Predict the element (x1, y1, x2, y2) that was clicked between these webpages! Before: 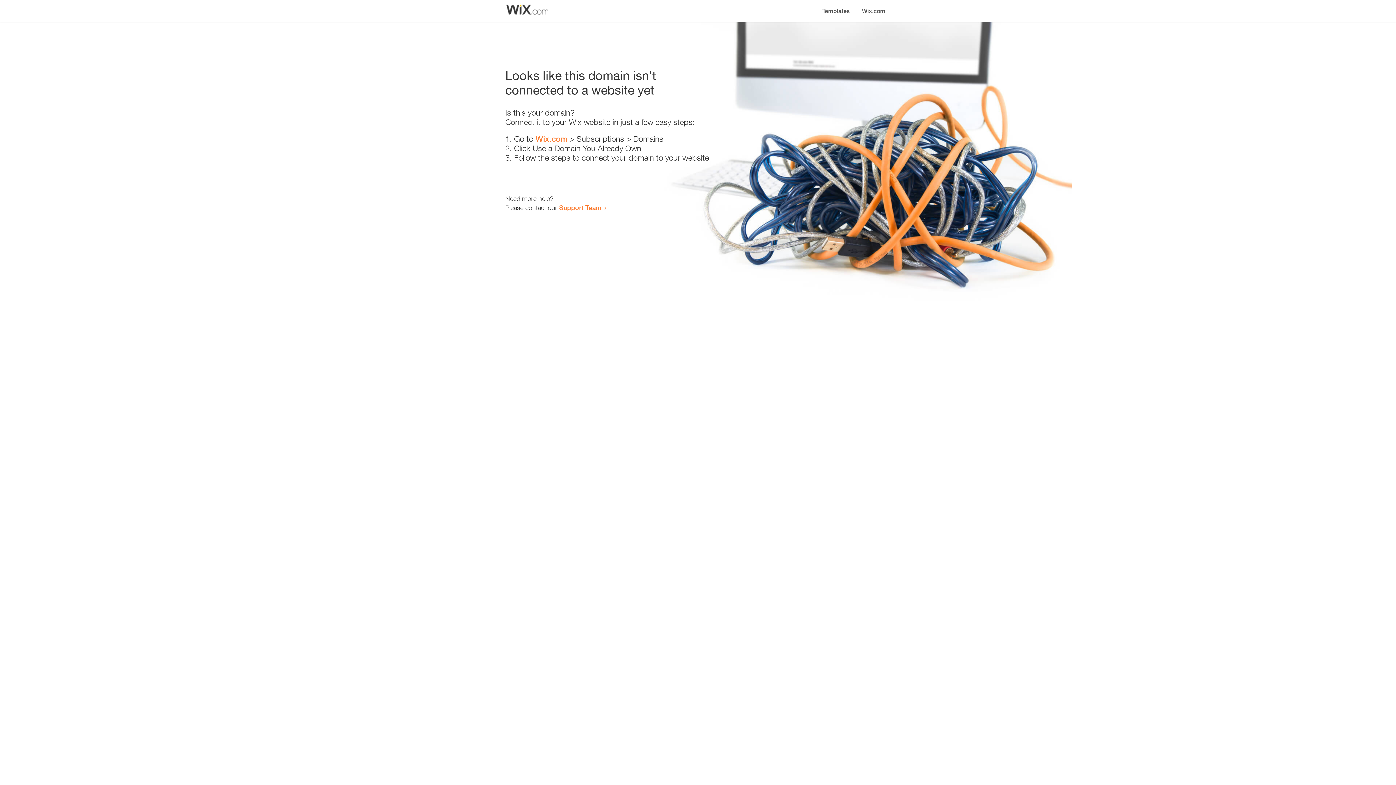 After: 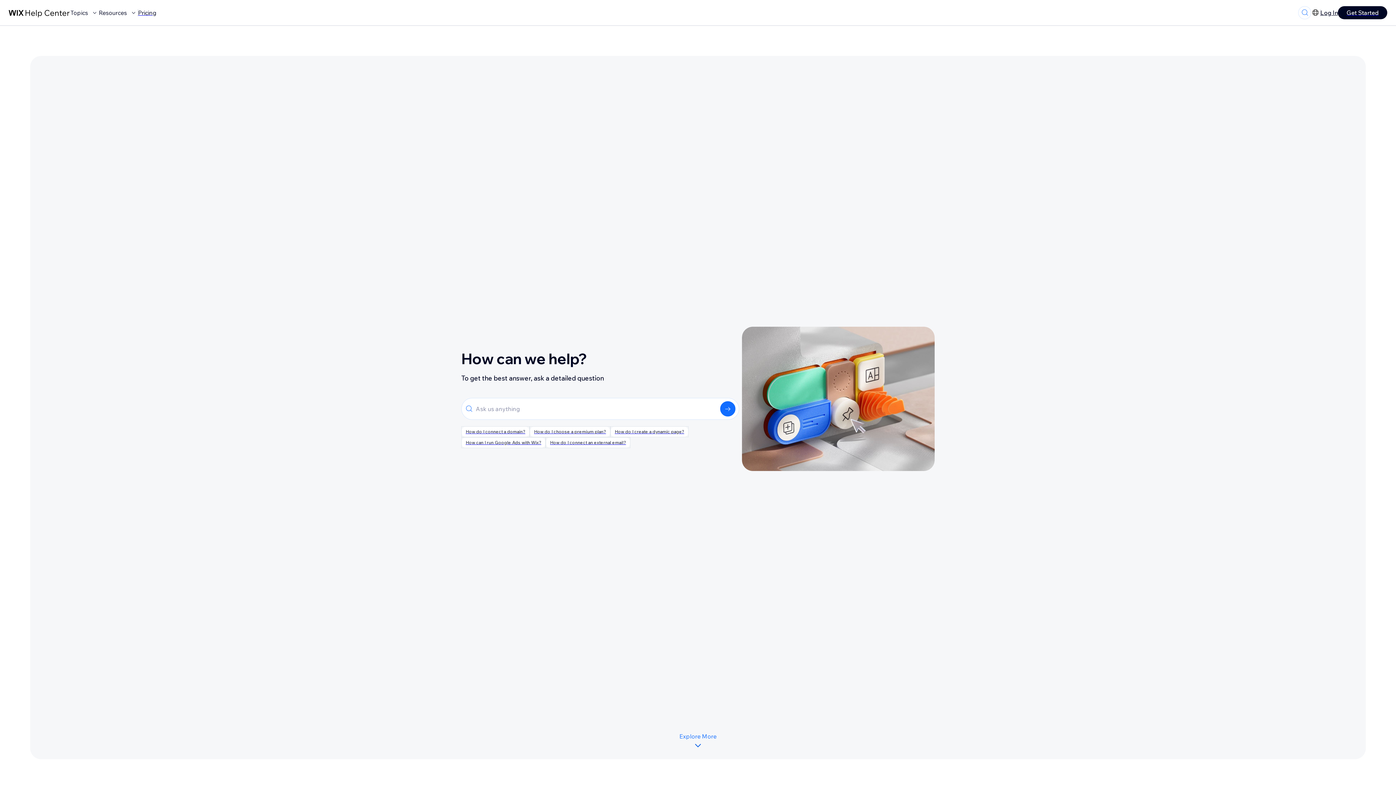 Action: label: Support Team bbox: (559, 203, 601, 211)